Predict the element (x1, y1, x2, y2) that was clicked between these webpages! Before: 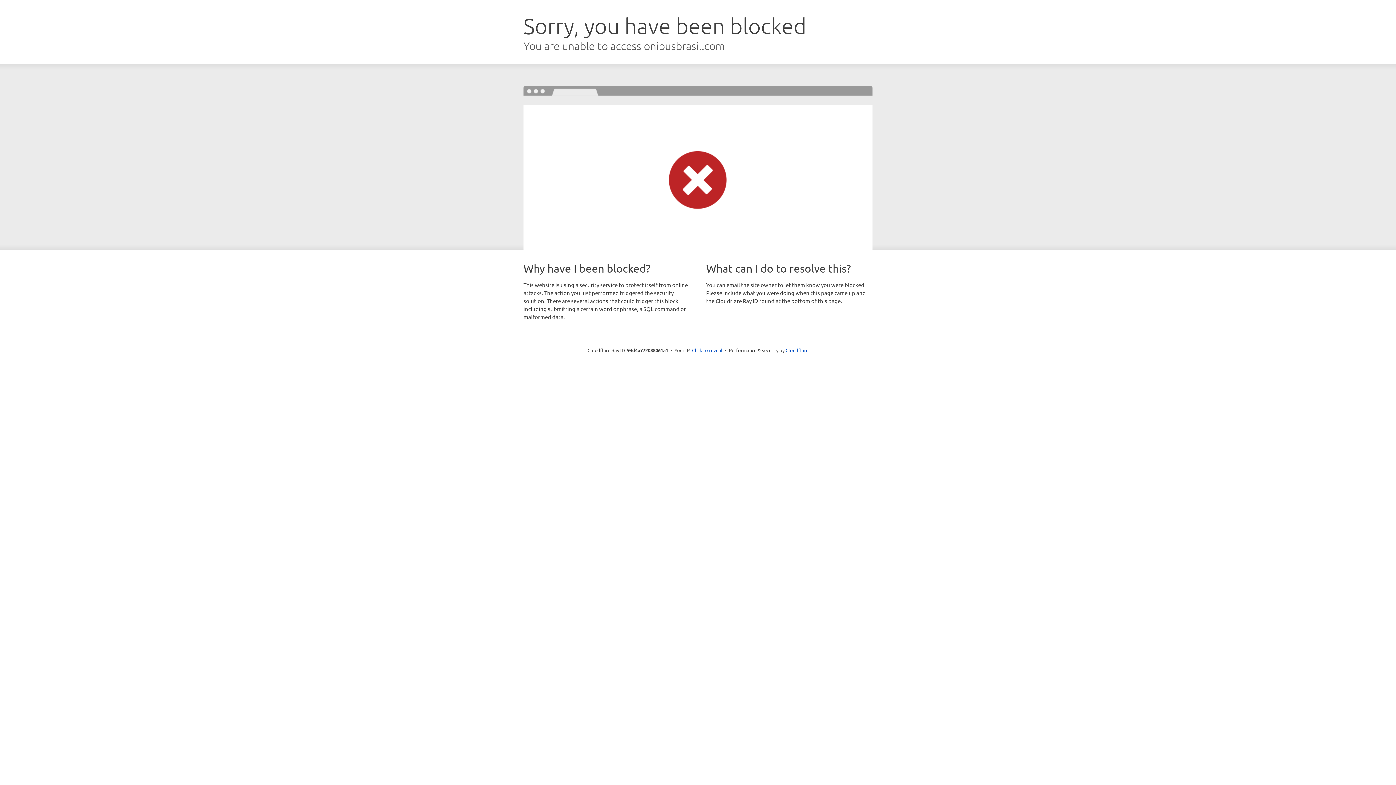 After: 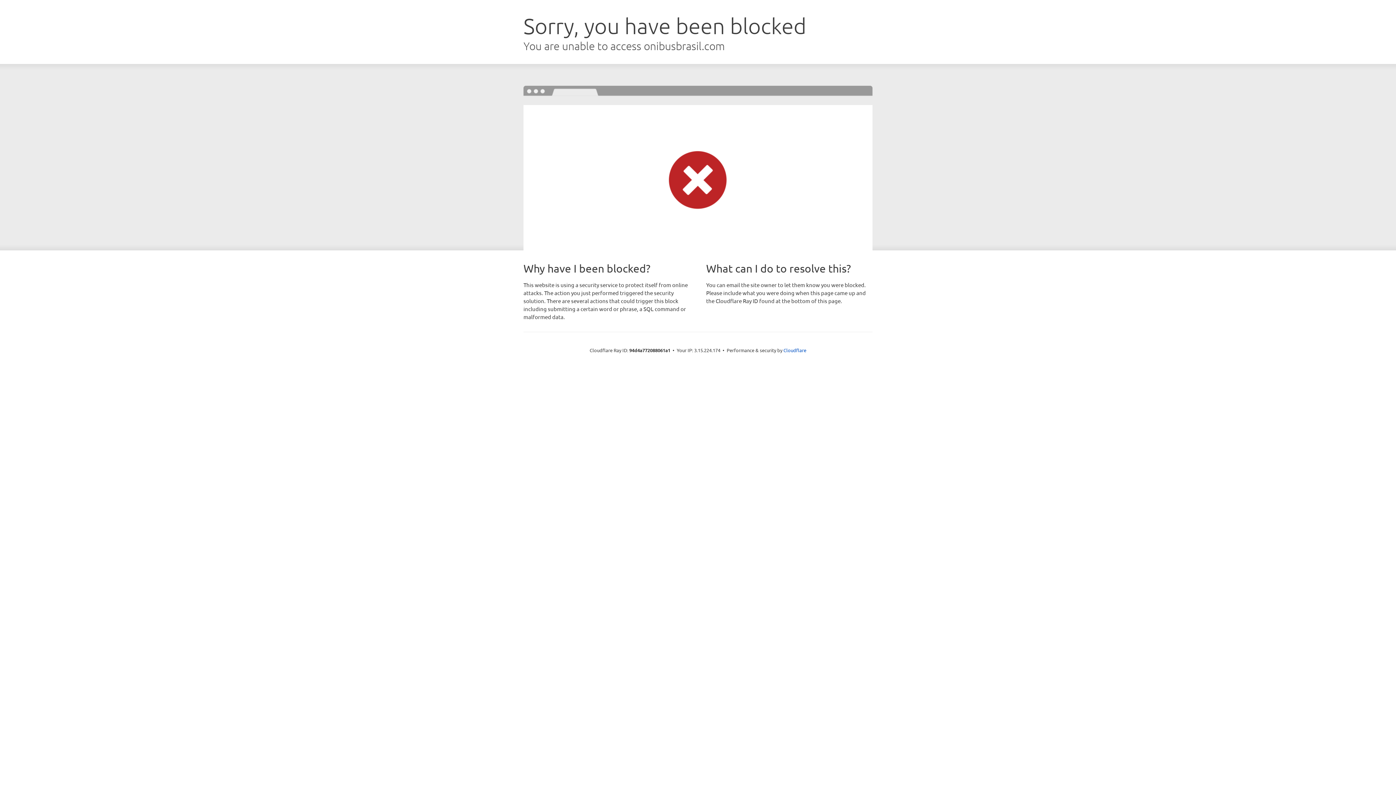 Action: label: Click to reveal bbox: (692, 346, 722, 353)